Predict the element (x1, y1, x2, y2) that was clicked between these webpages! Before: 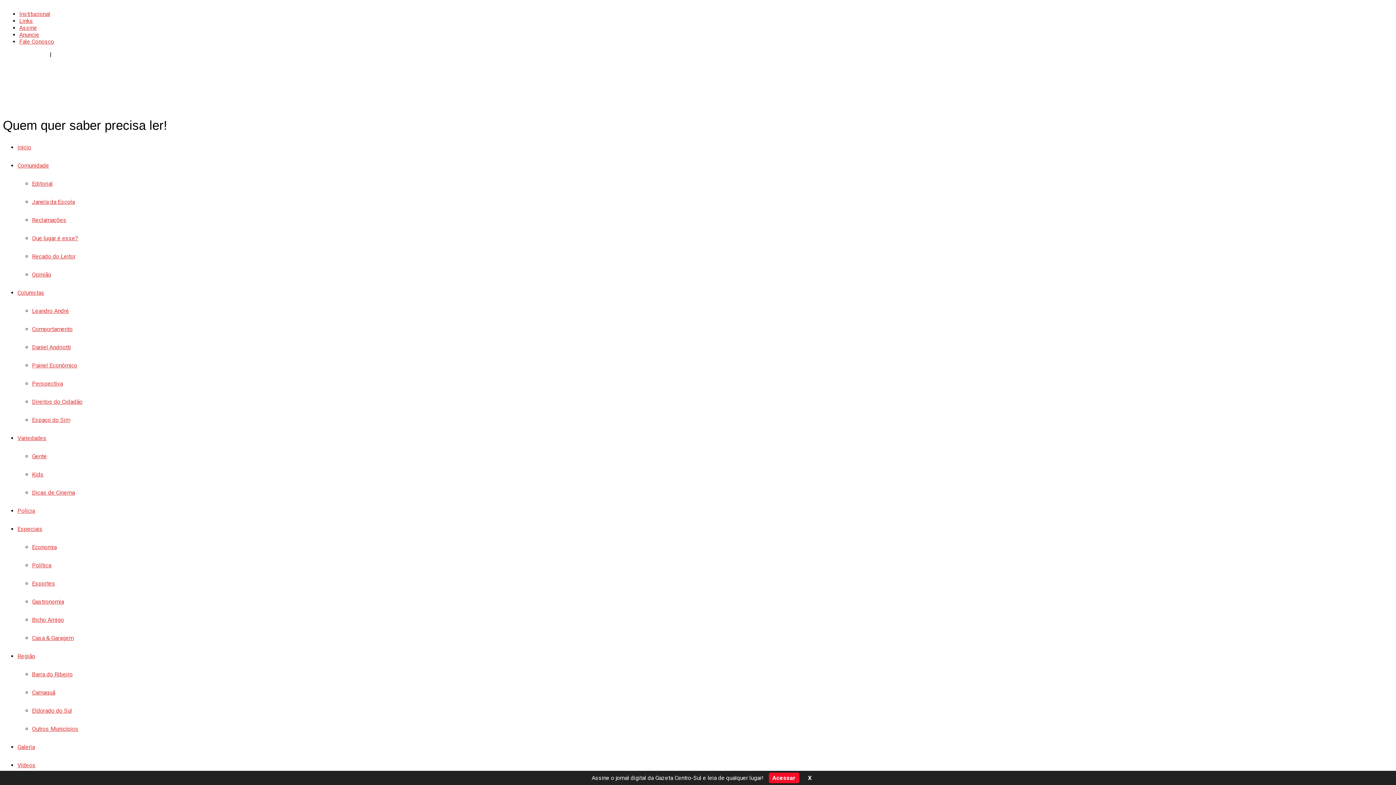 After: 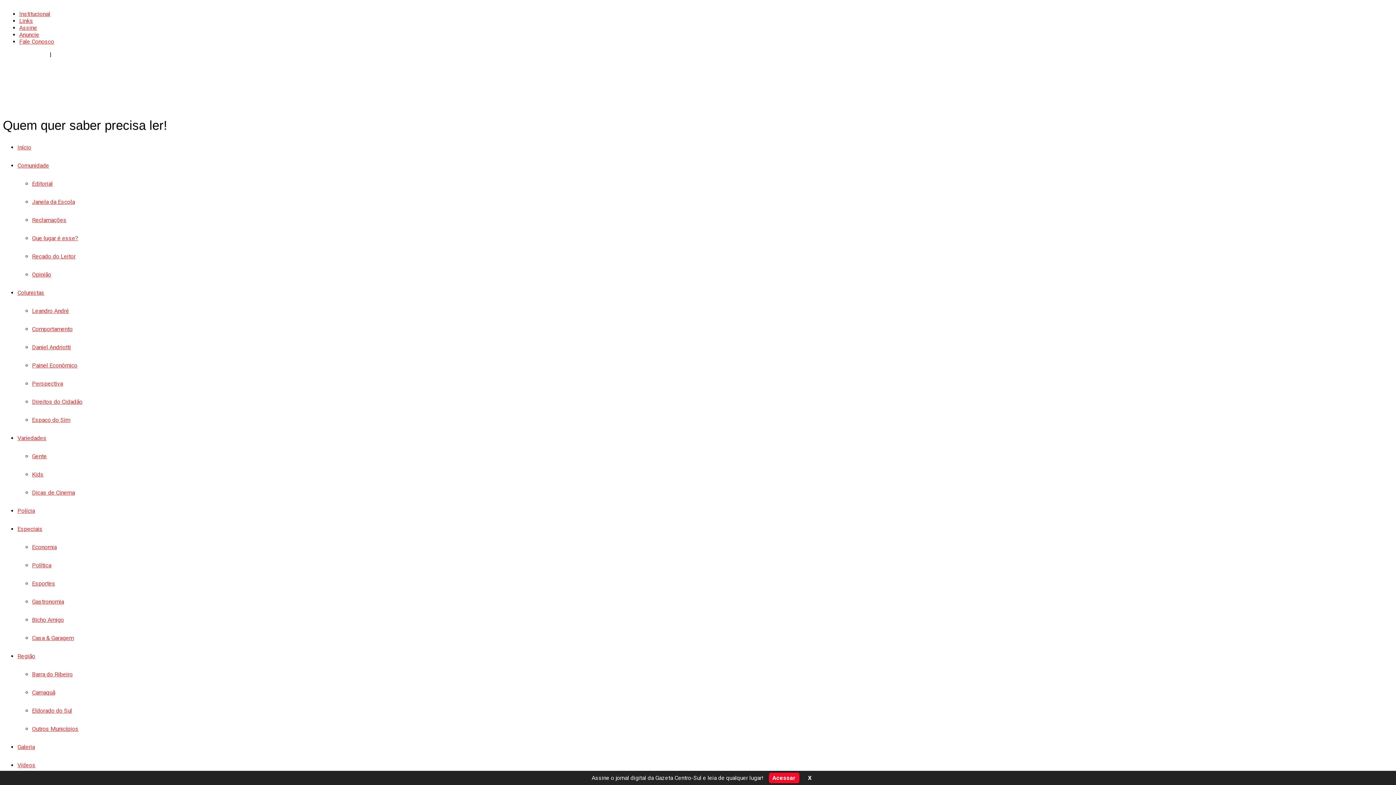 Action: bbox: (57, 50, 127, 57) label: website.gazeta@gmail.com